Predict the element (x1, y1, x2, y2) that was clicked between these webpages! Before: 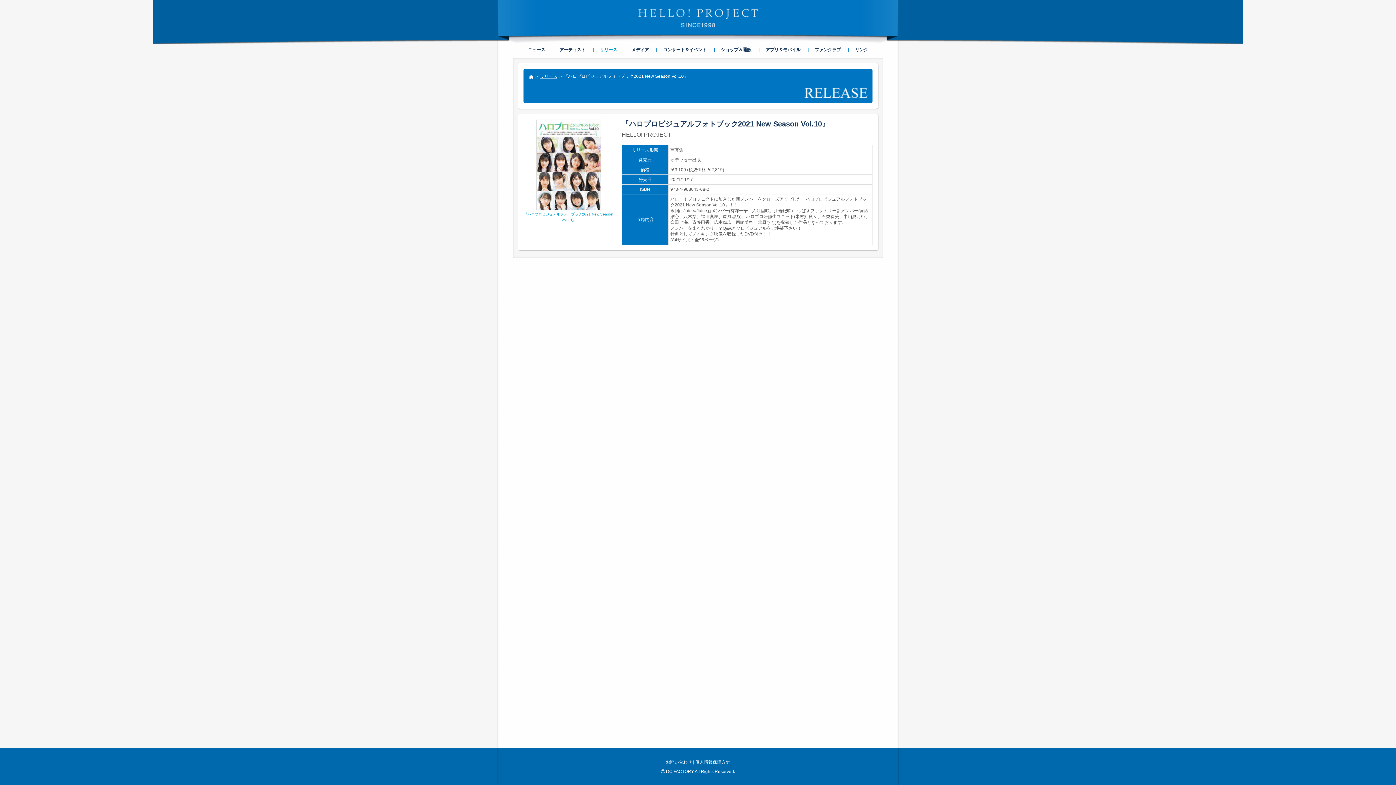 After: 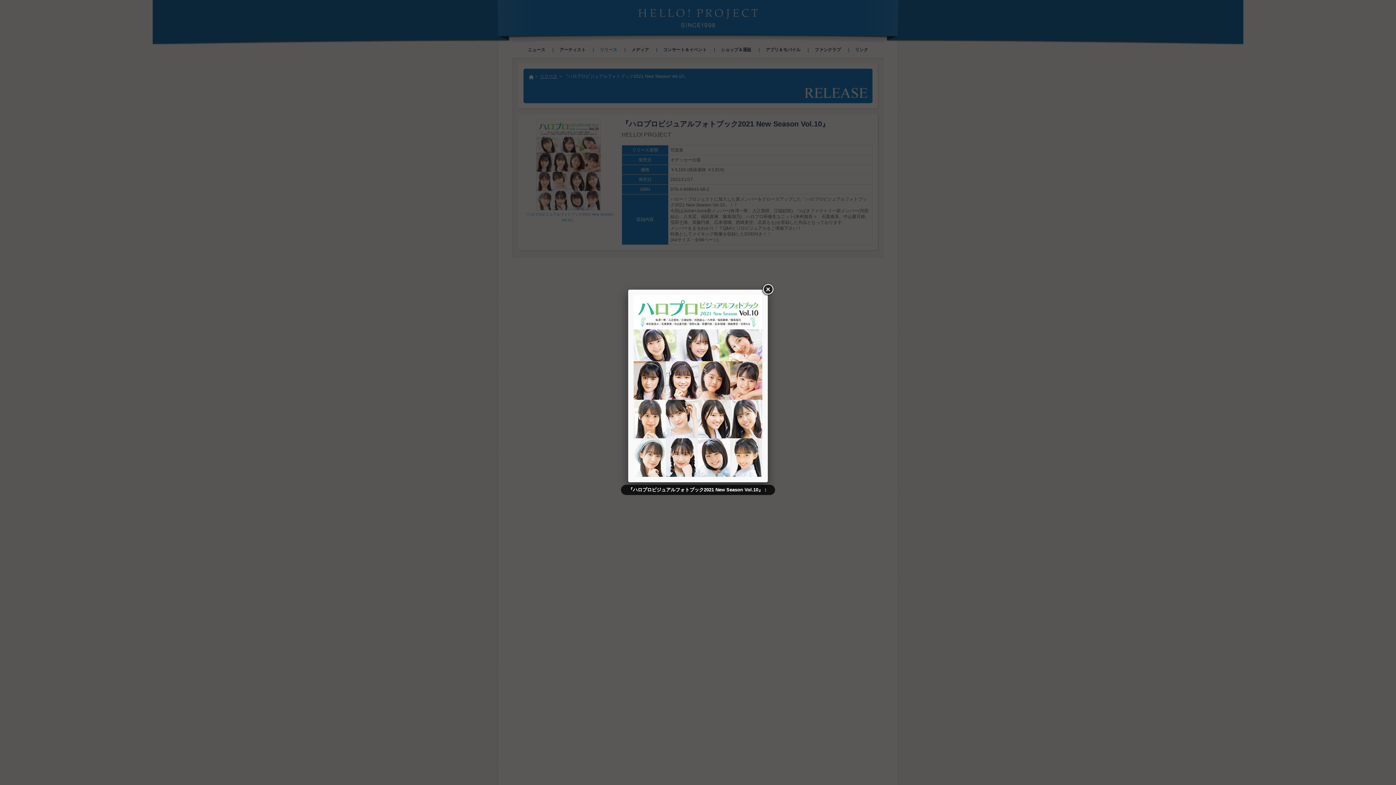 Action: bbox: (524, 206, 613, 222) label: 
『ハロプロビジュアルフォトブック2021 New Season Vol.10』